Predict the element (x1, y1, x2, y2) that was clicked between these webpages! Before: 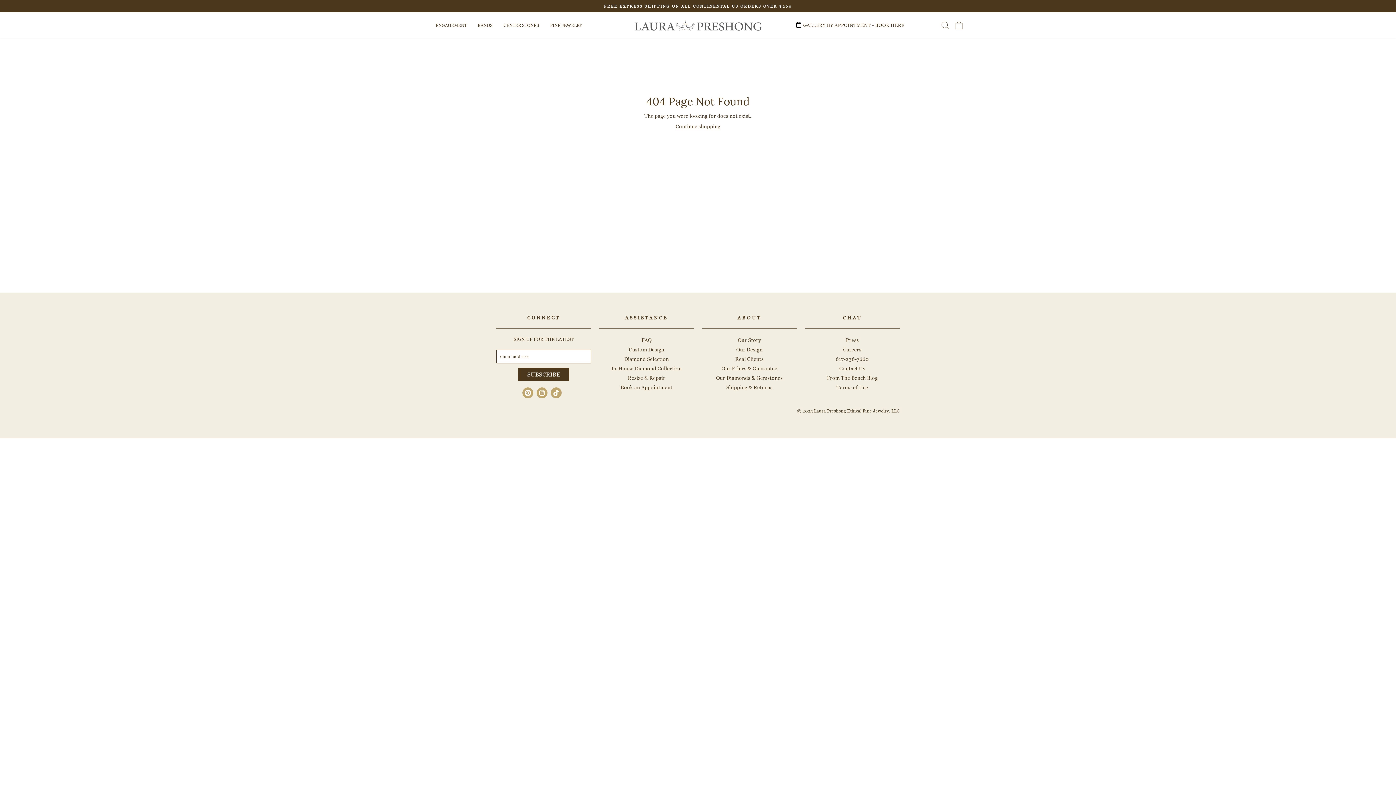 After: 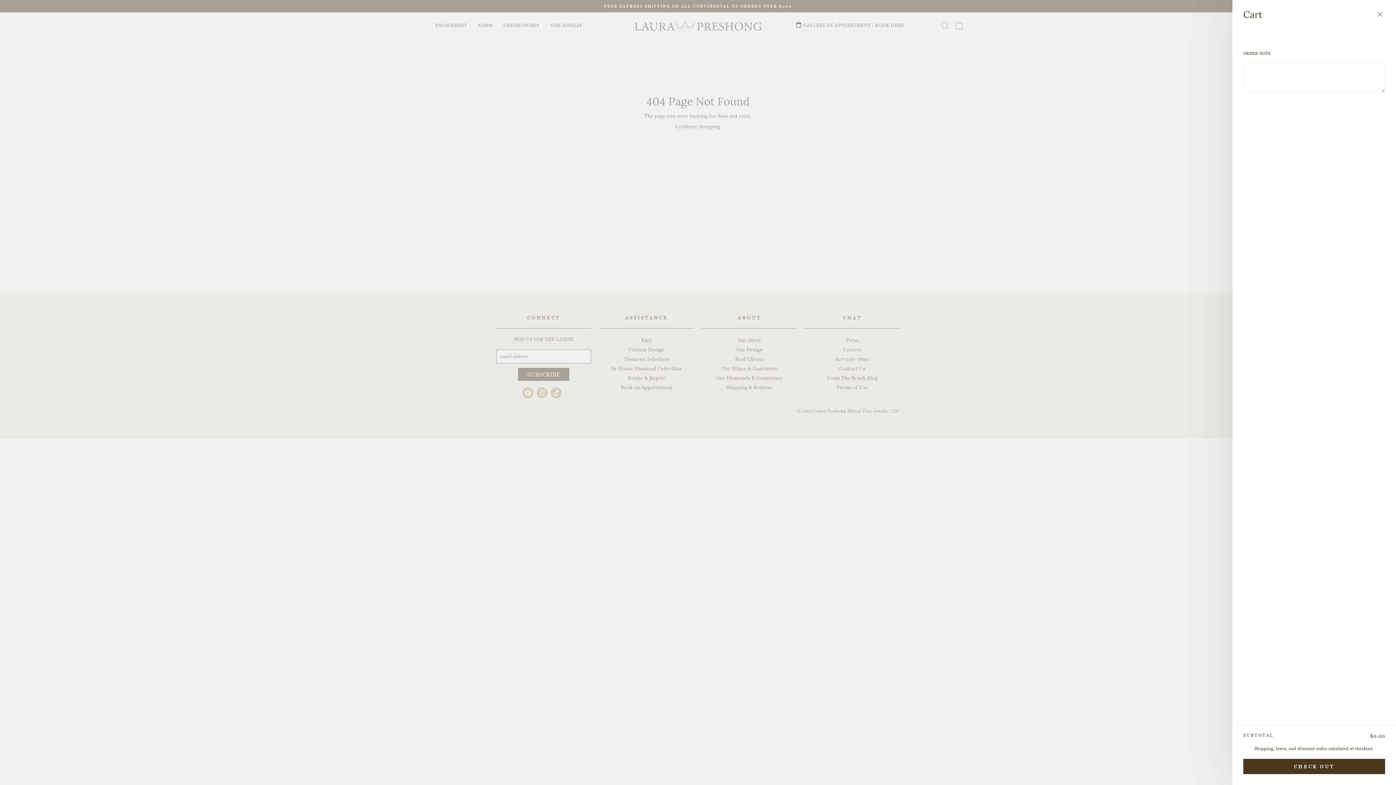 Action: label: CART bbox: (954, 20, 964, 30)